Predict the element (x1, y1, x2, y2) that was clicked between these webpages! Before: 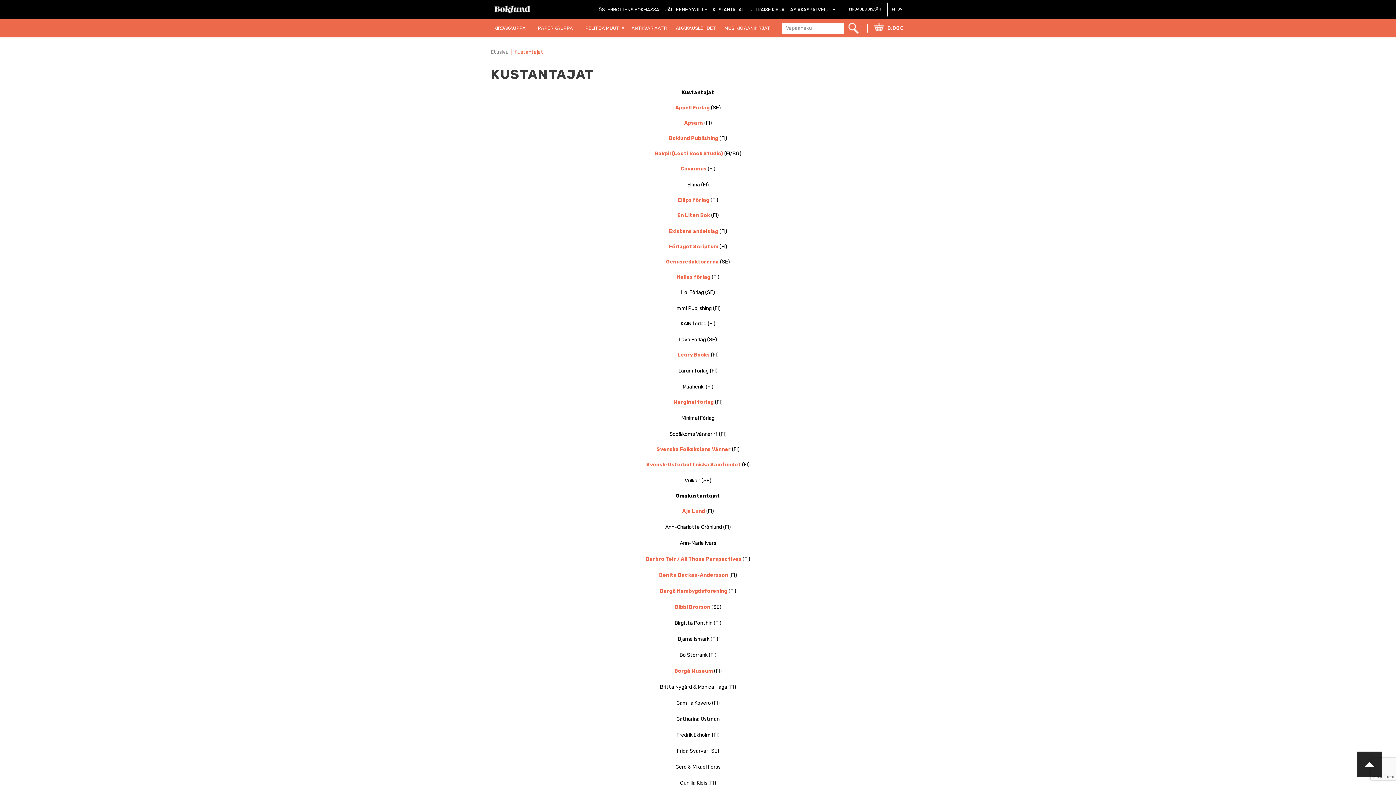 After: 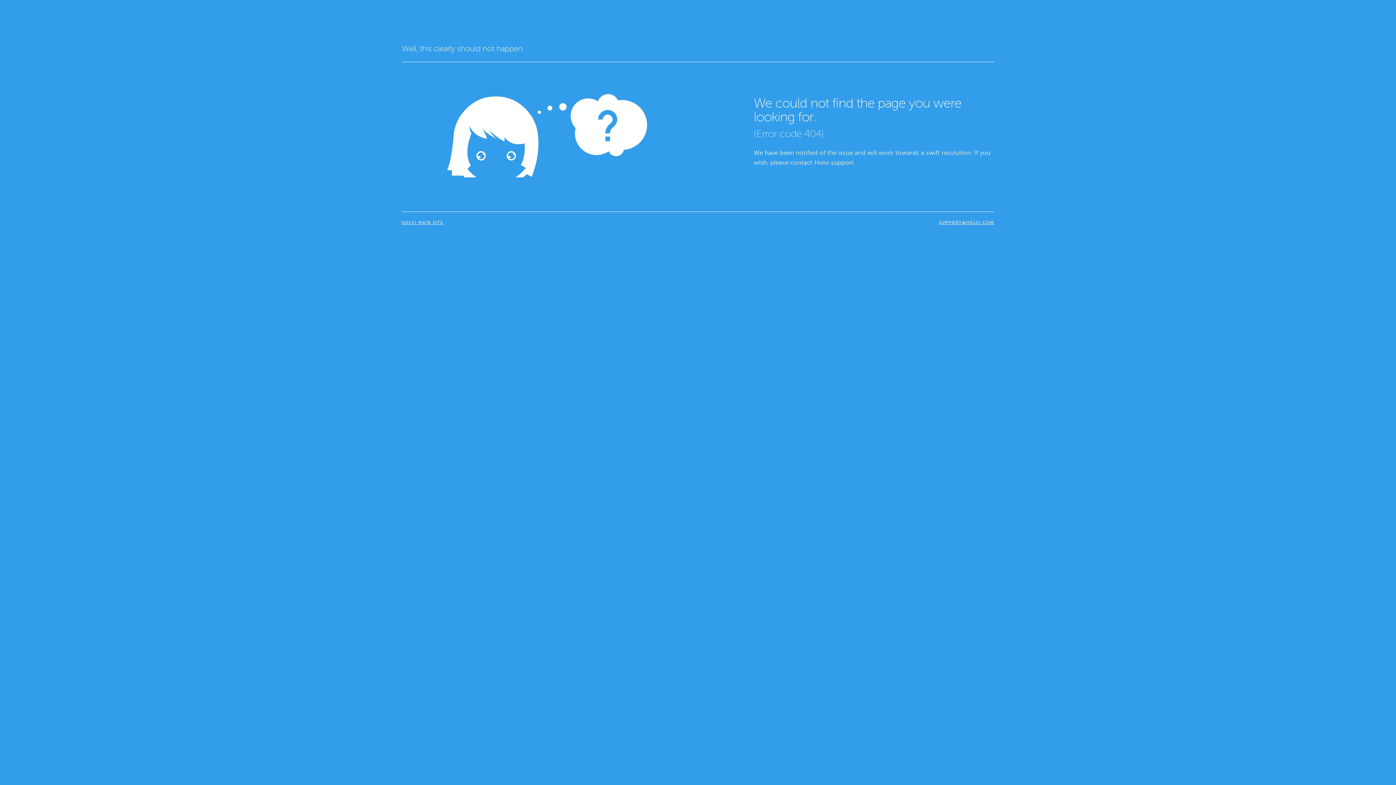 Action: bbox: (677, 212, 710, 218) label: En Liten Bok